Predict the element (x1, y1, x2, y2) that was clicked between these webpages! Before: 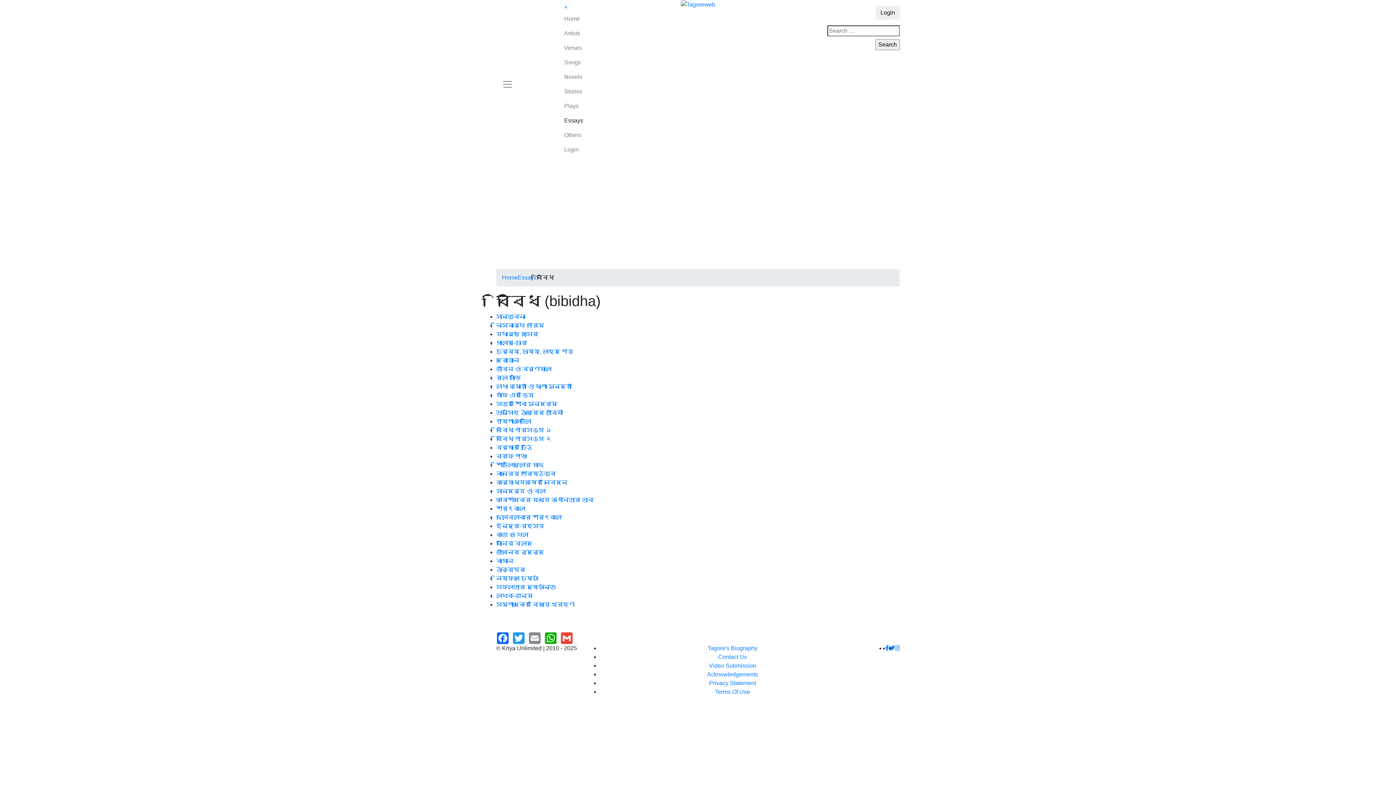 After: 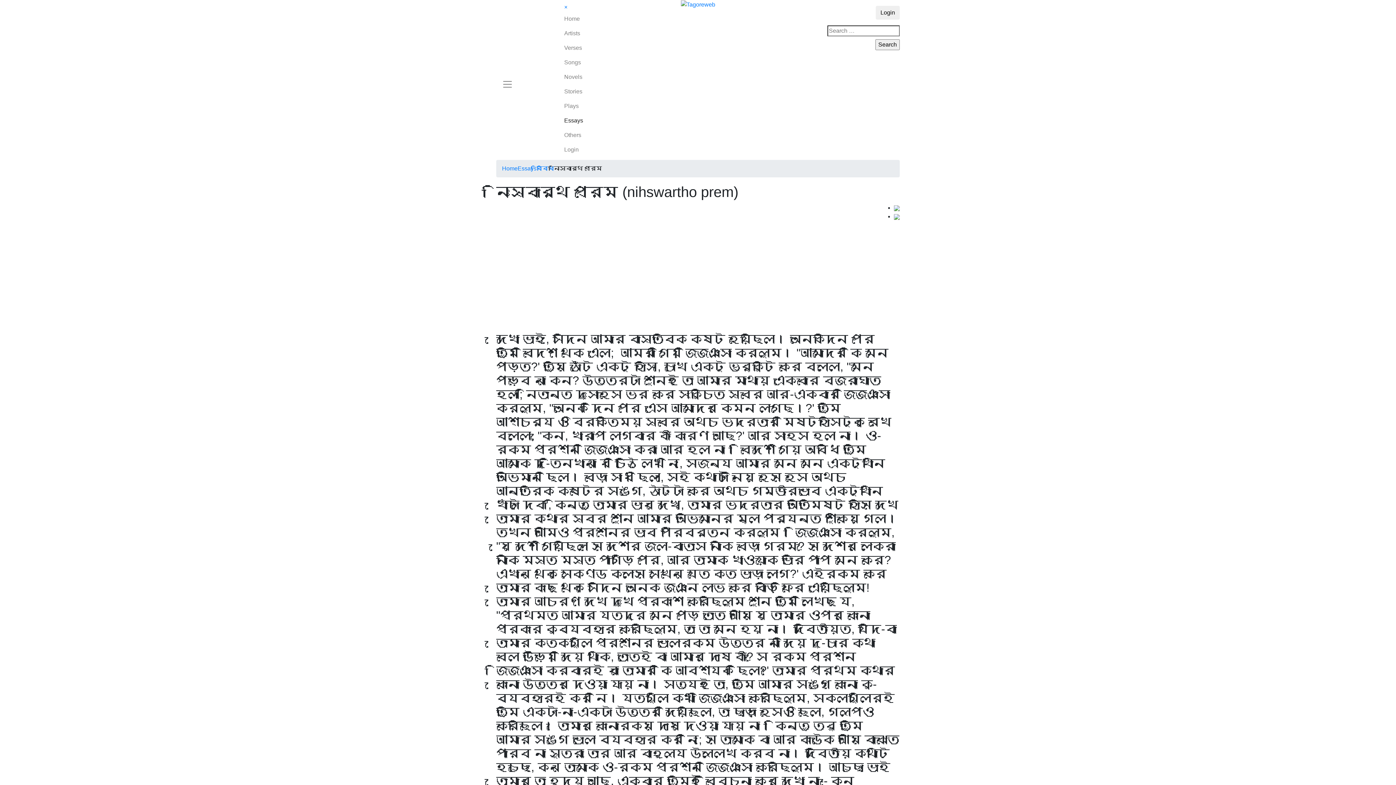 Action: bbox: (496, 322, 544, 328) label: নিঃস্বার্থ প্রেম